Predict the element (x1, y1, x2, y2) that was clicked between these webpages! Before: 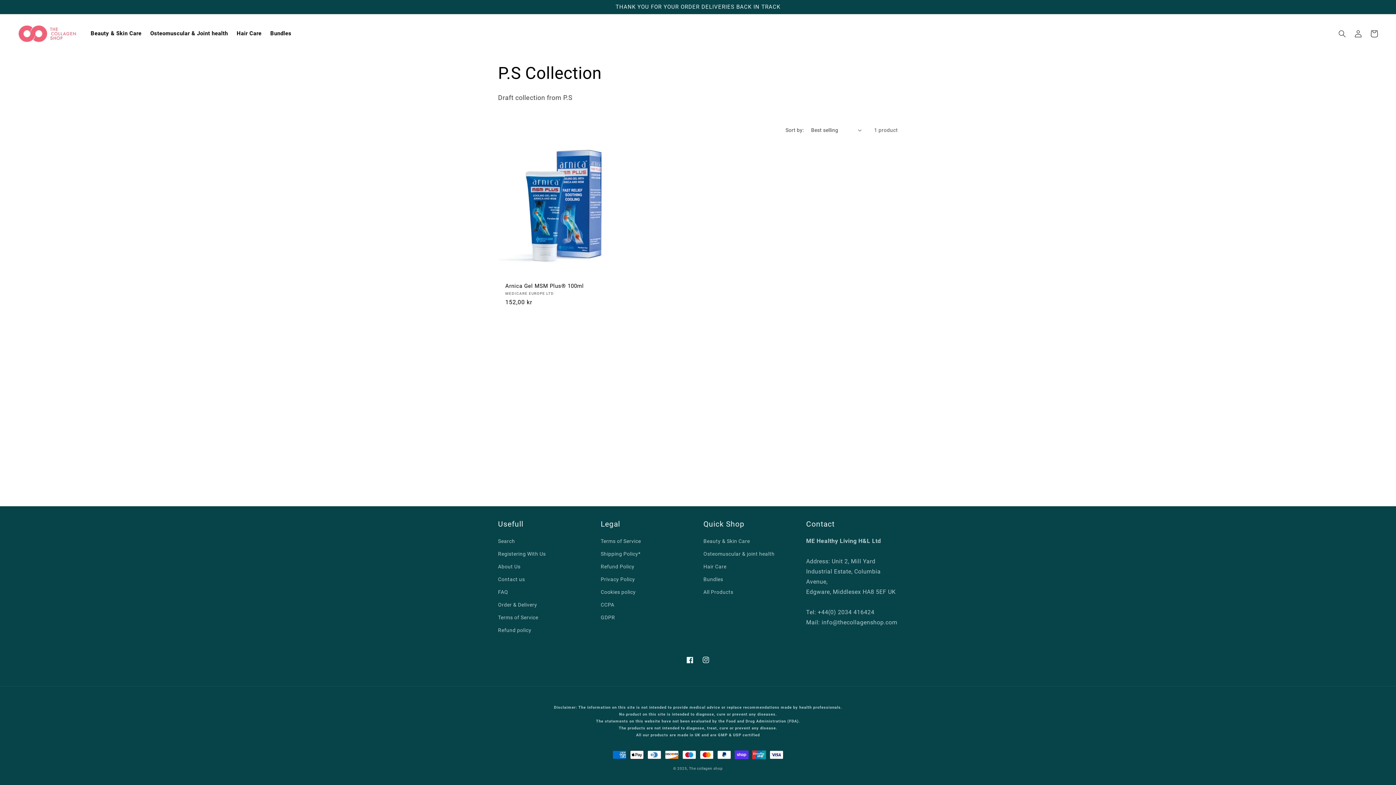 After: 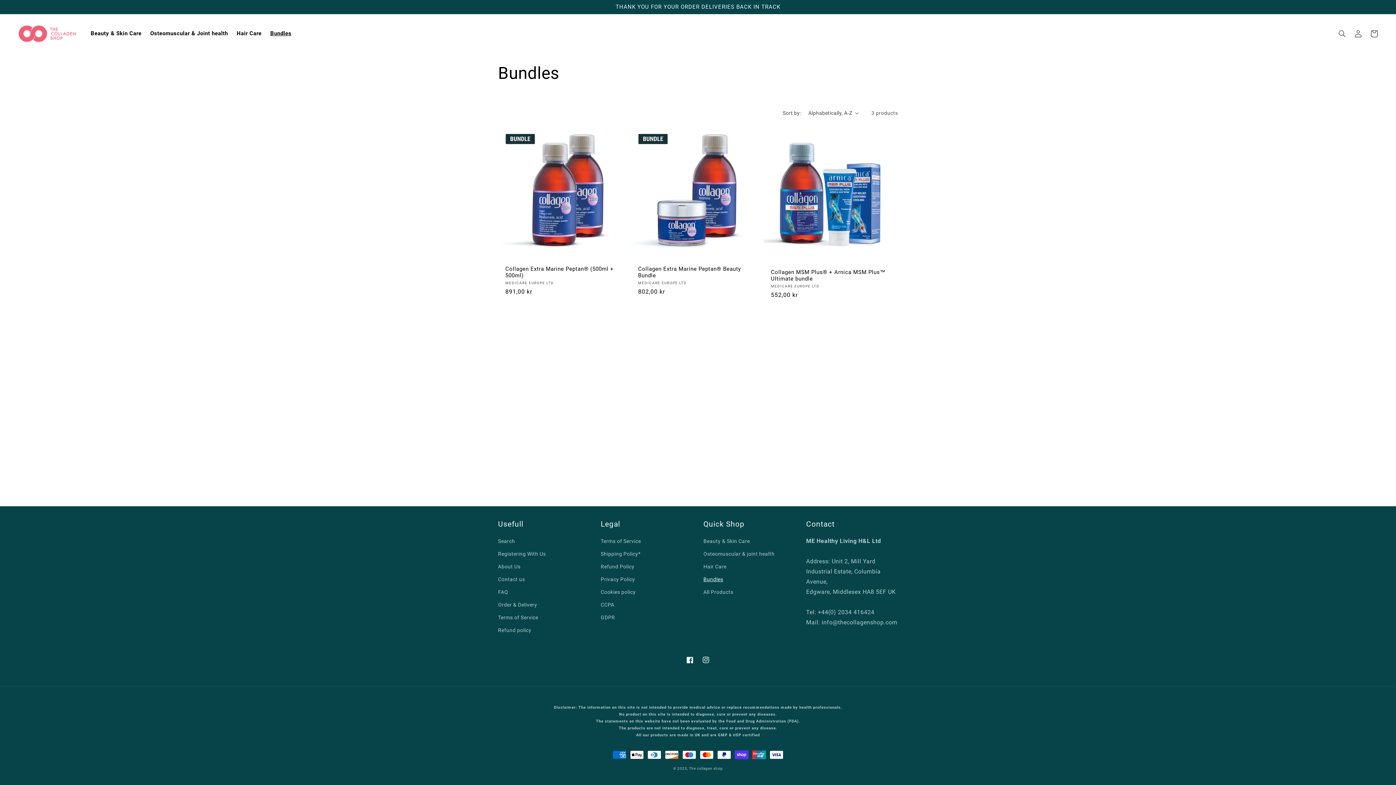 Action: label: Bundles bbox: (703, 573, 723, 586)